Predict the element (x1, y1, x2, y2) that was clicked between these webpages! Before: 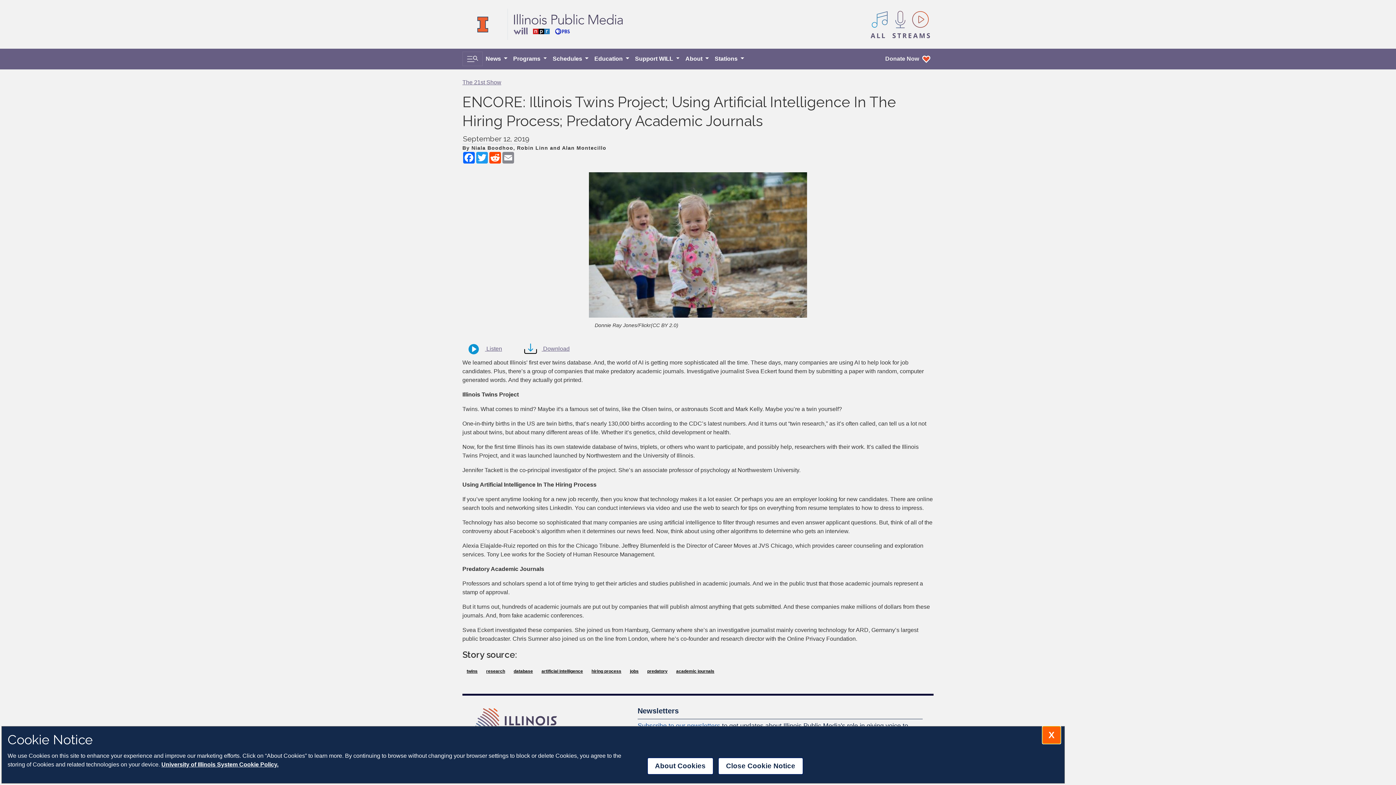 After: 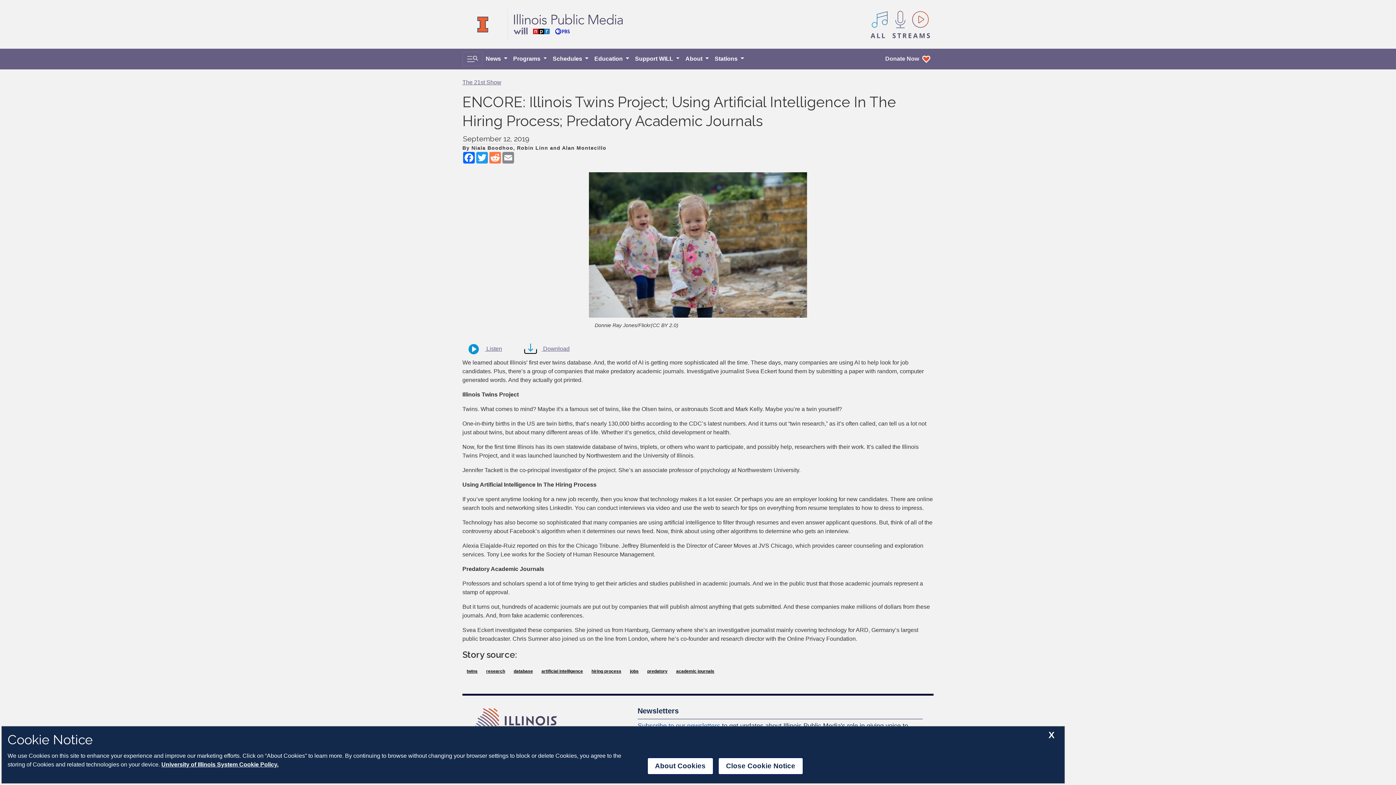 Action: bbox: (488, 151, 501, 163) label: Reddit